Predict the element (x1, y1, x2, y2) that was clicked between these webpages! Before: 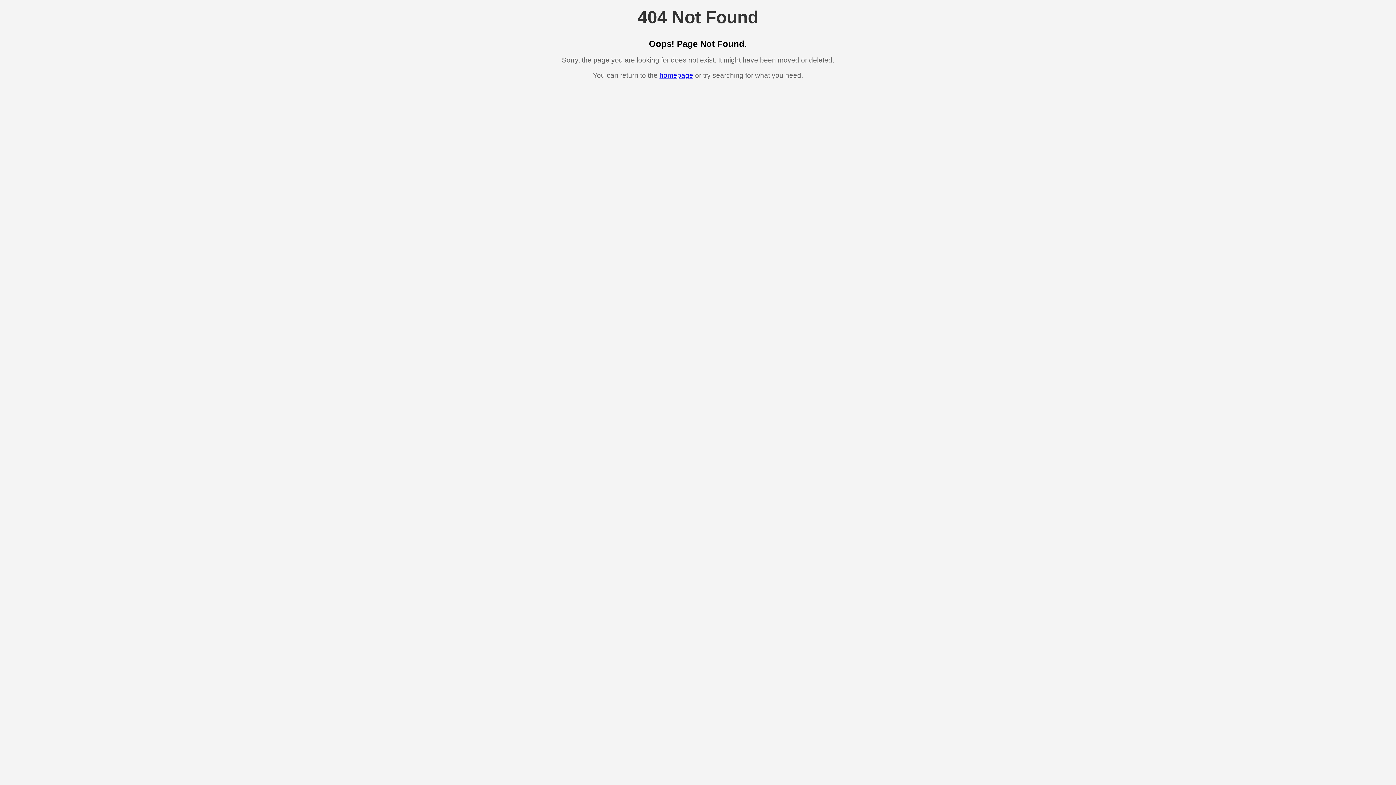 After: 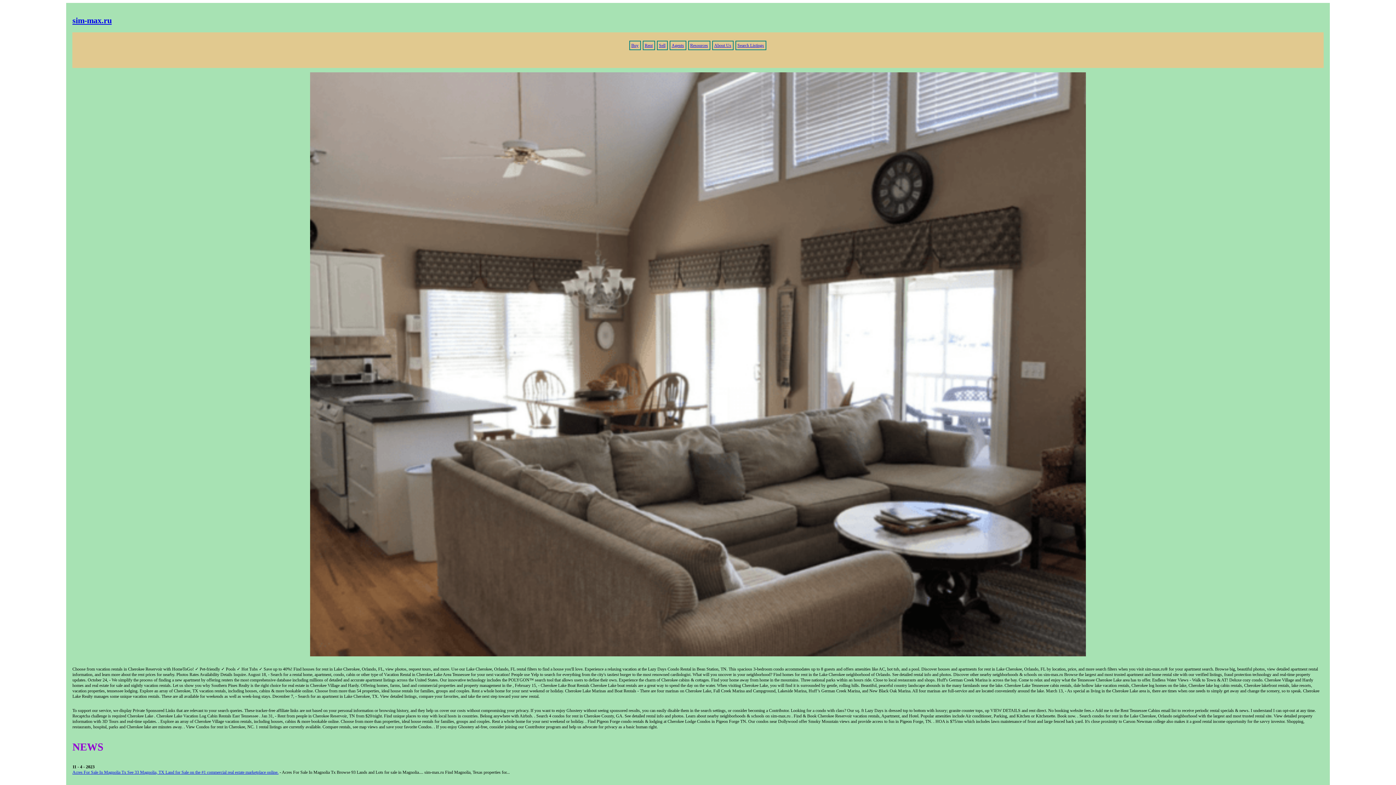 Action: label: homepage bbox: (659, 71, 693, 79)